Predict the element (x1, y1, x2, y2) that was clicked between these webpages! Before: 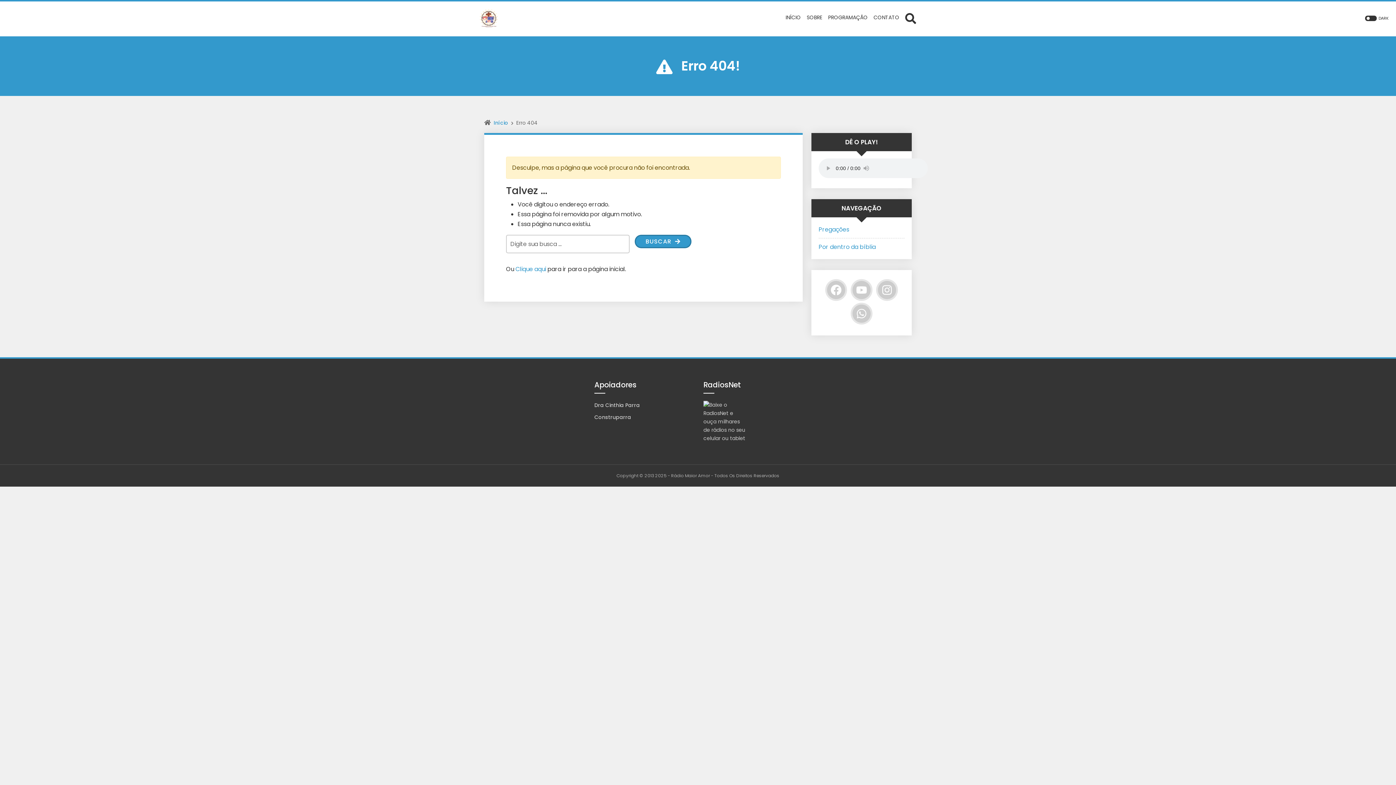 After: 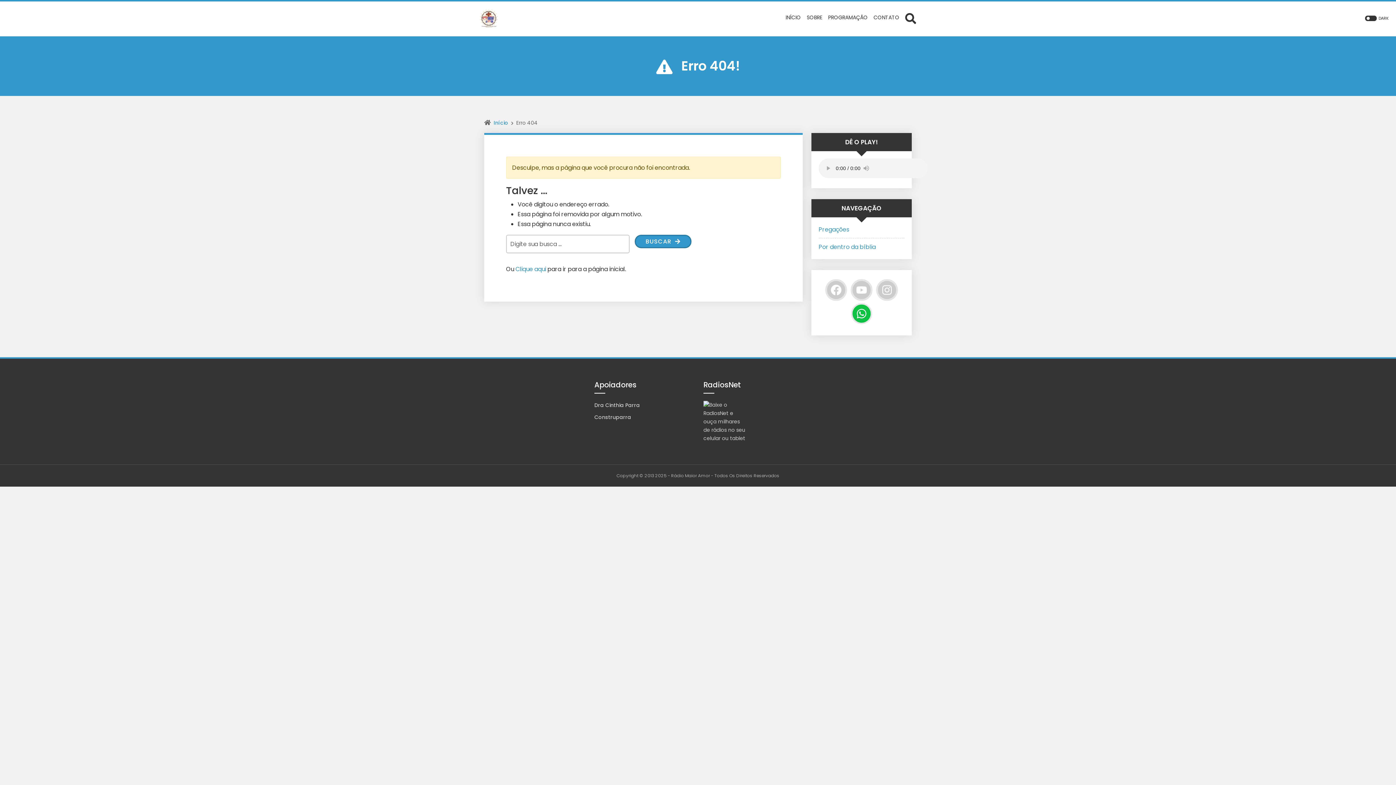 Action: label: WhatsApp bbox: (852, 304, 870, 322)